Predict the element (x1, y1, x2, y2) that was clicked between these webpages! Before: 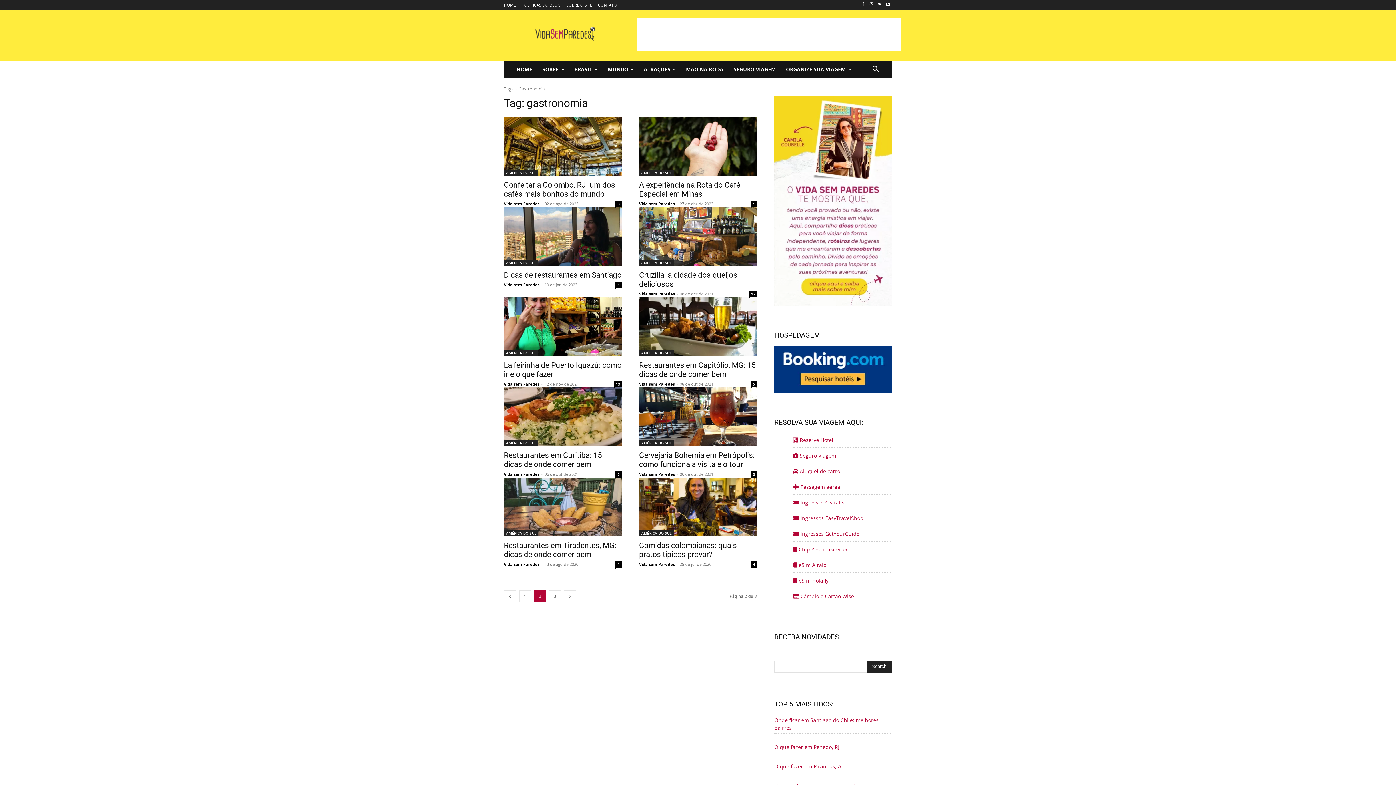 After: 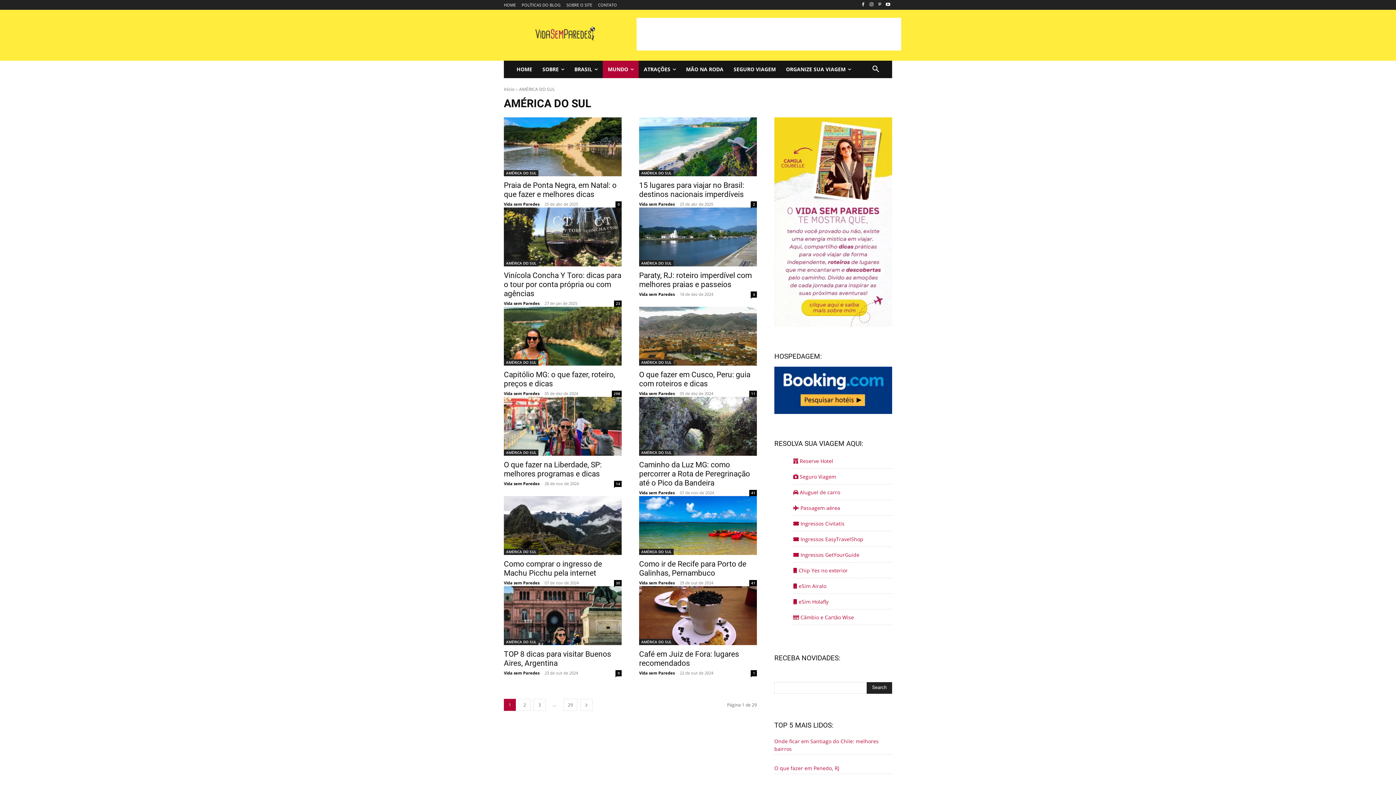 Action: bbox: (639, 530, 673, 536) label: AMÉRICA DO SUL